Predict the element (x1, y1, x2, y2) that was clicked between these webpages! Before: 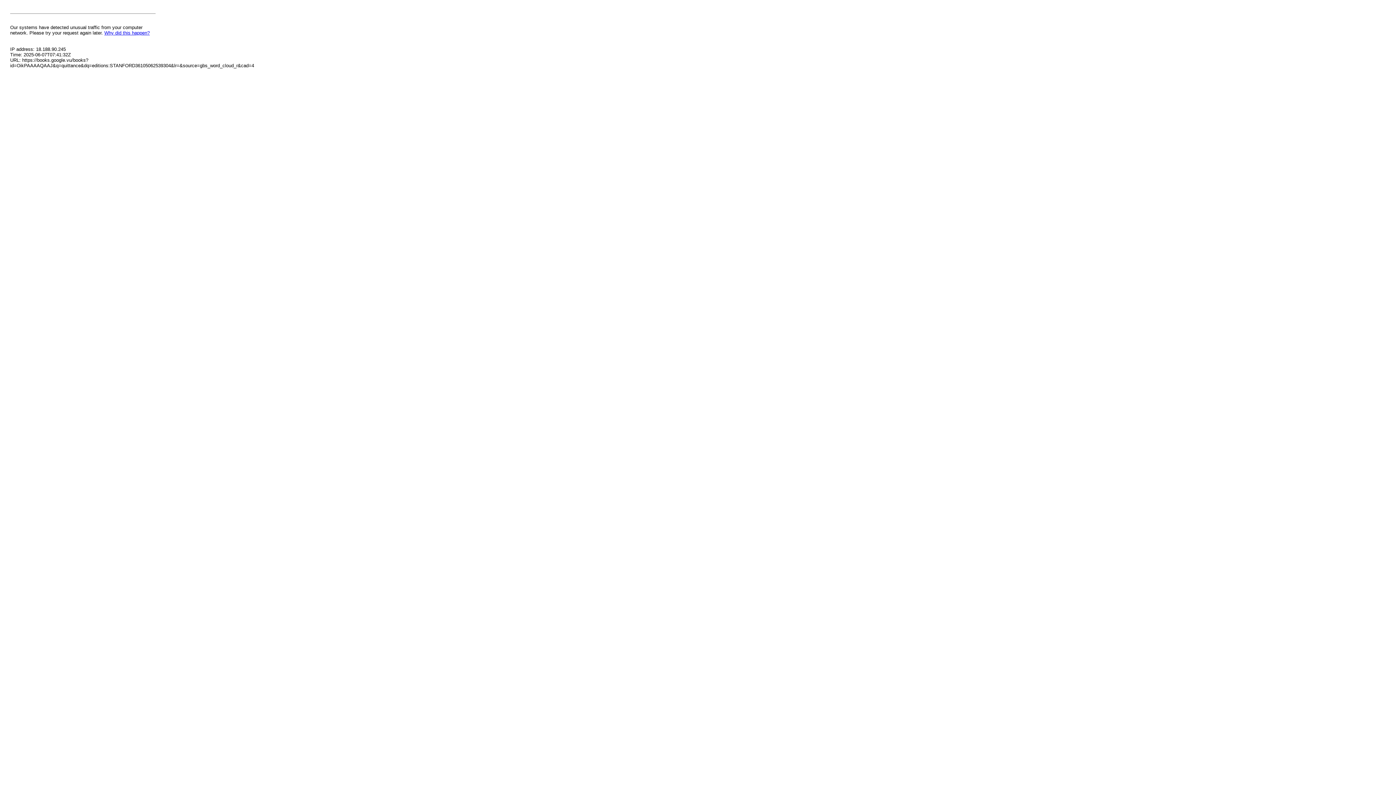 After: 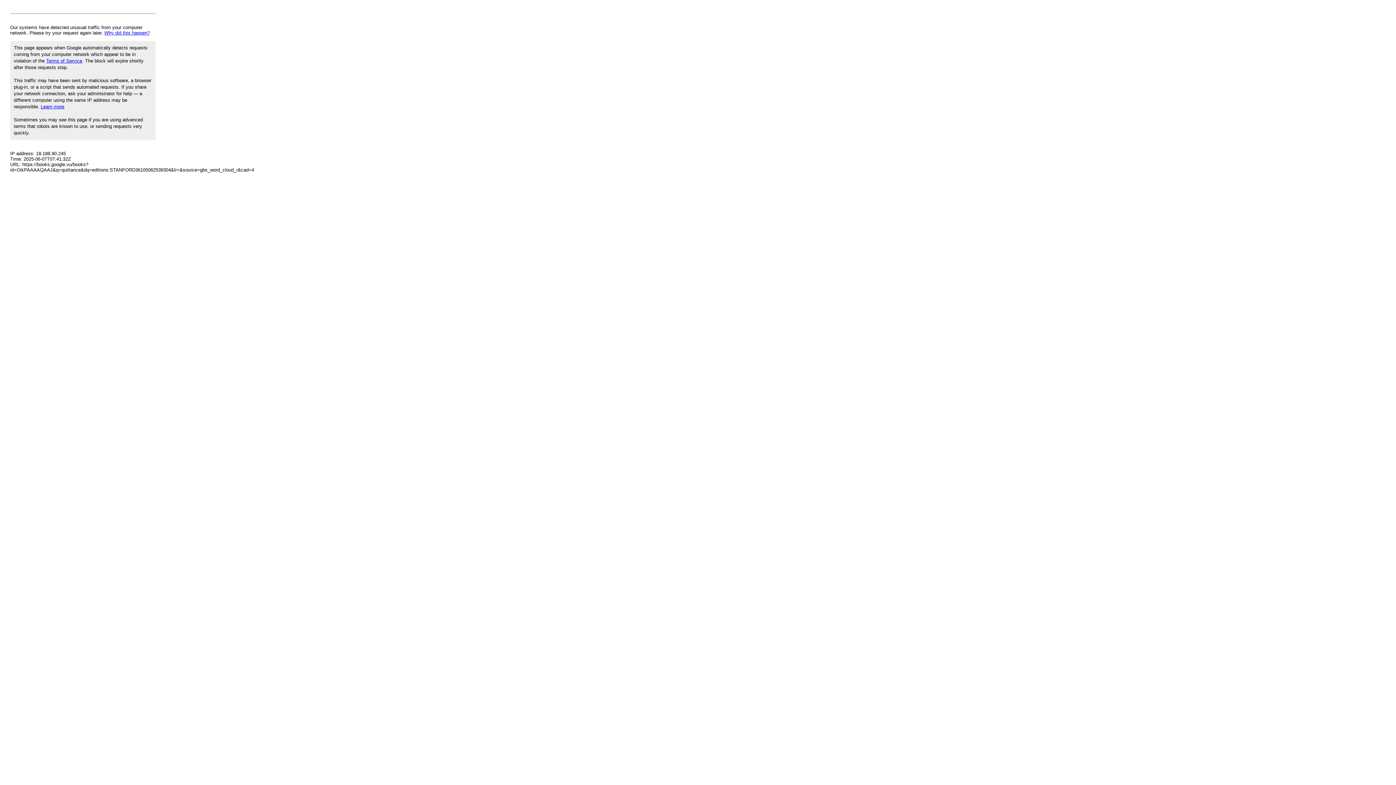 Action: label: Why did this happen? bbox: (104, 30, 149, 35)